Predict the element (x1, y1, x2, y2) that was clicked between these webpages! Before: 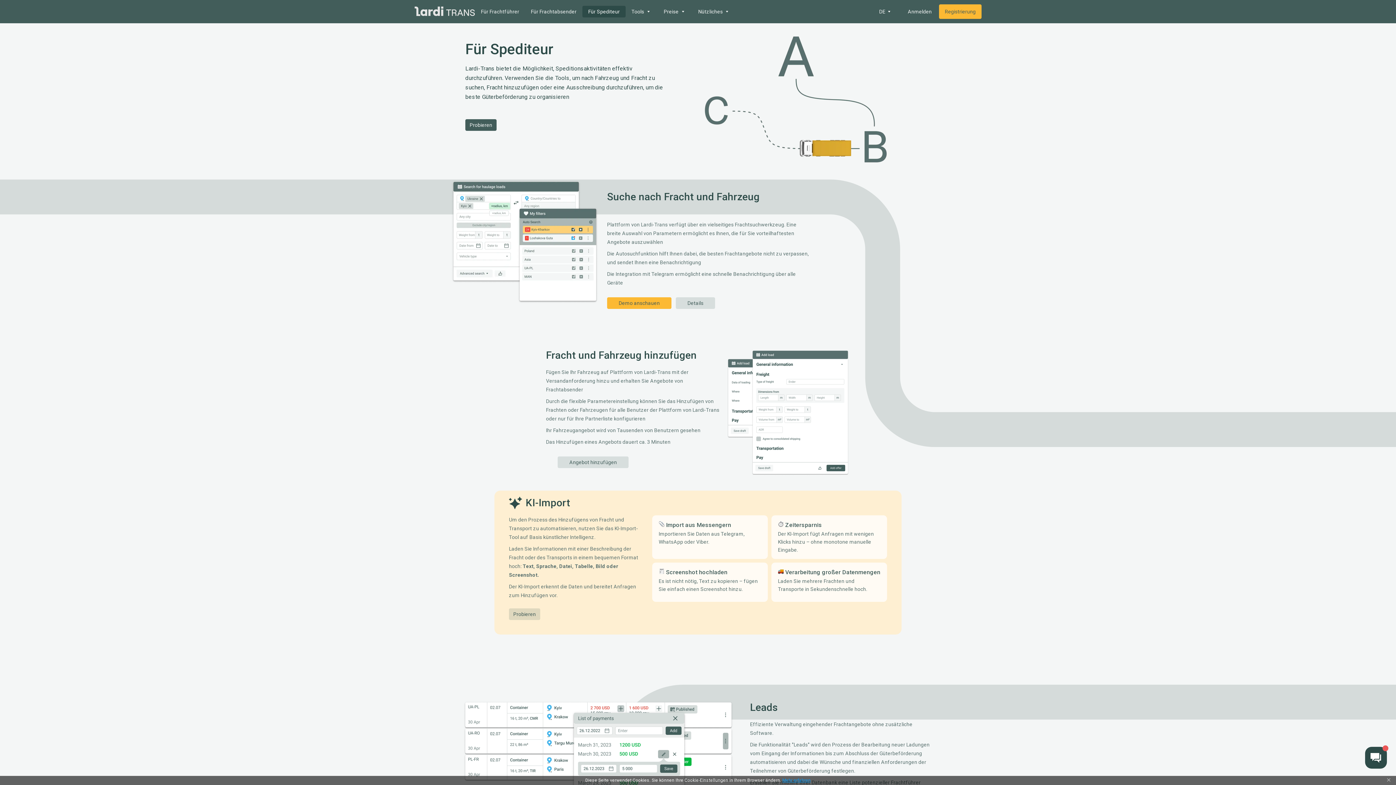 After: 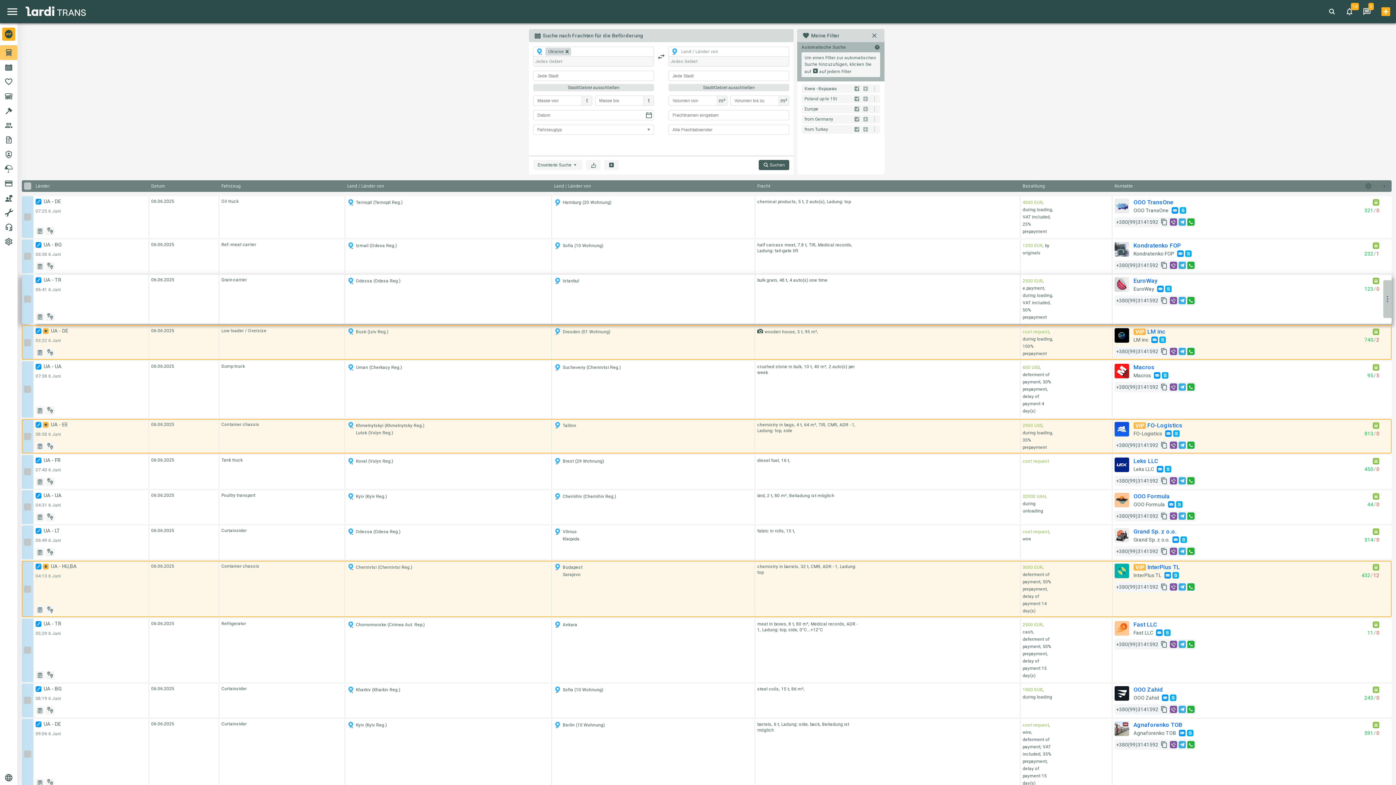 Action: bbox: (607, 297, 671, 309) label: Demo anschauen